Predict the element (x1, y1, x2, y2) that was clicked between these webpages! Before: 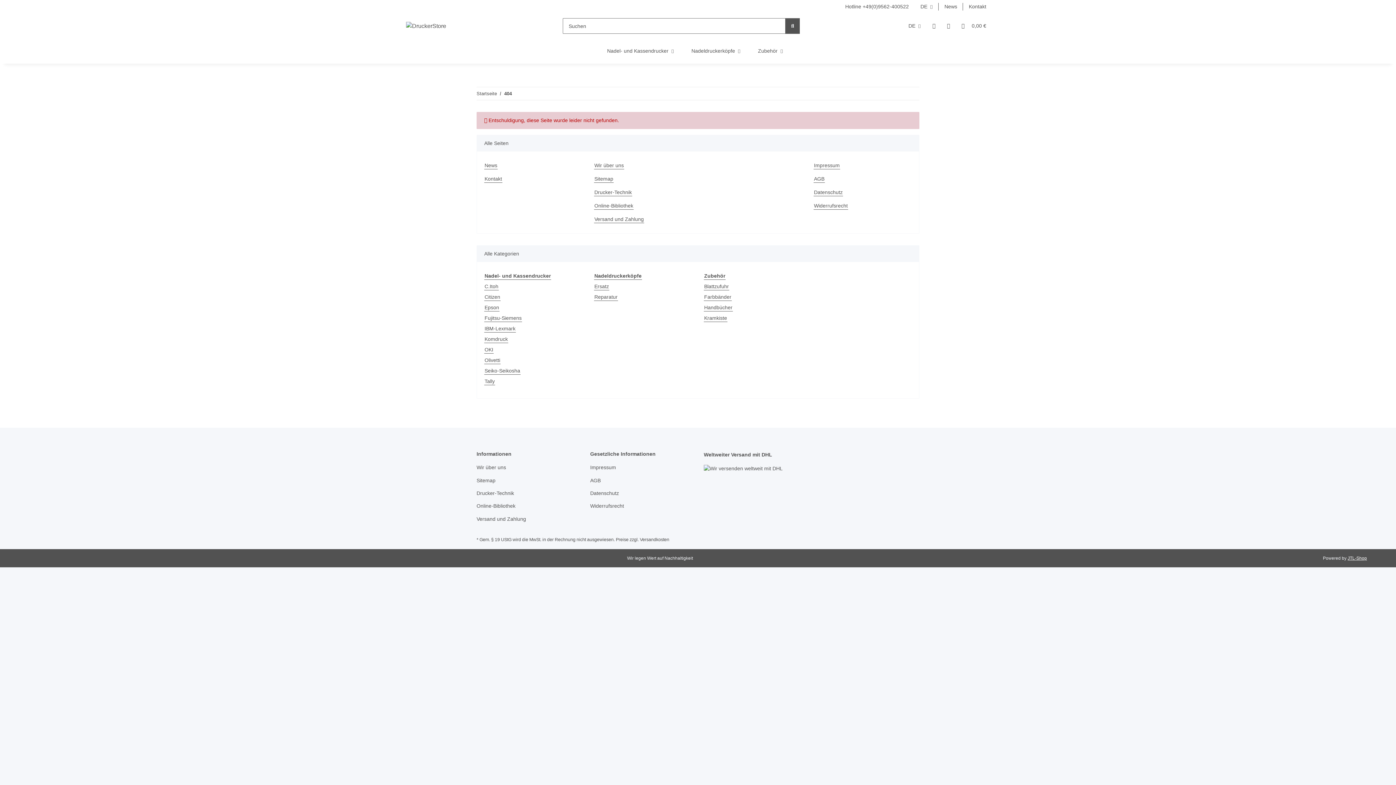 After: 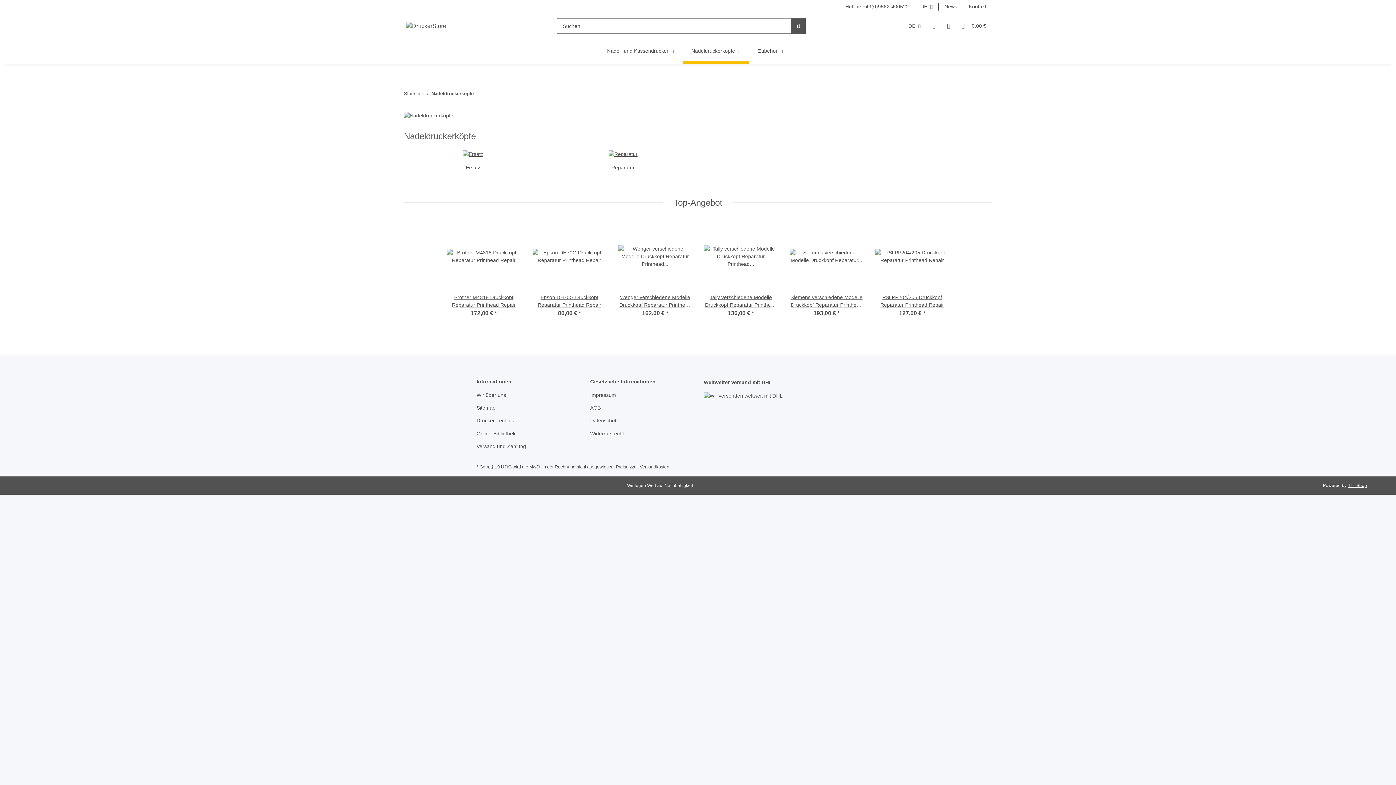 Action: bbox: (594, 272, 642, 280) label: Nadeldruckerköpfe